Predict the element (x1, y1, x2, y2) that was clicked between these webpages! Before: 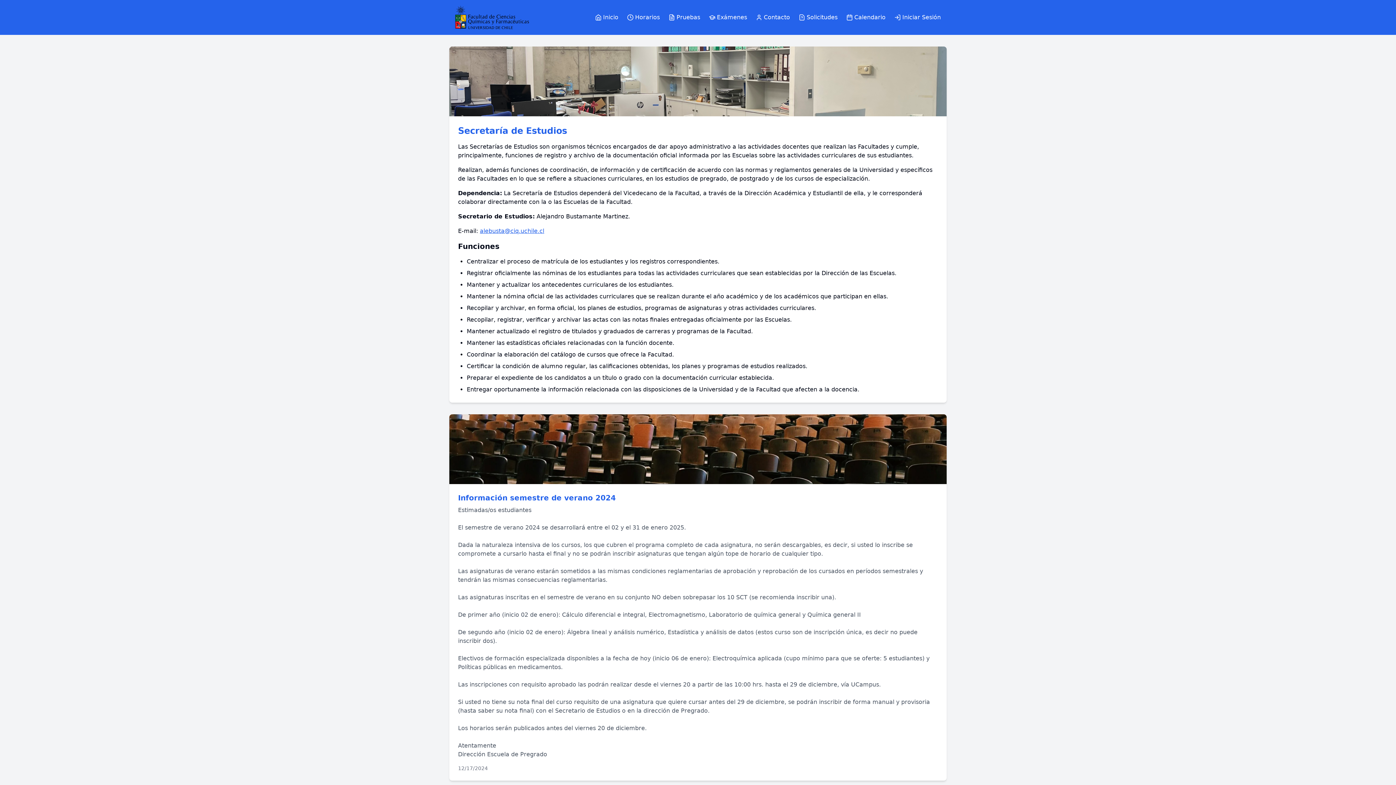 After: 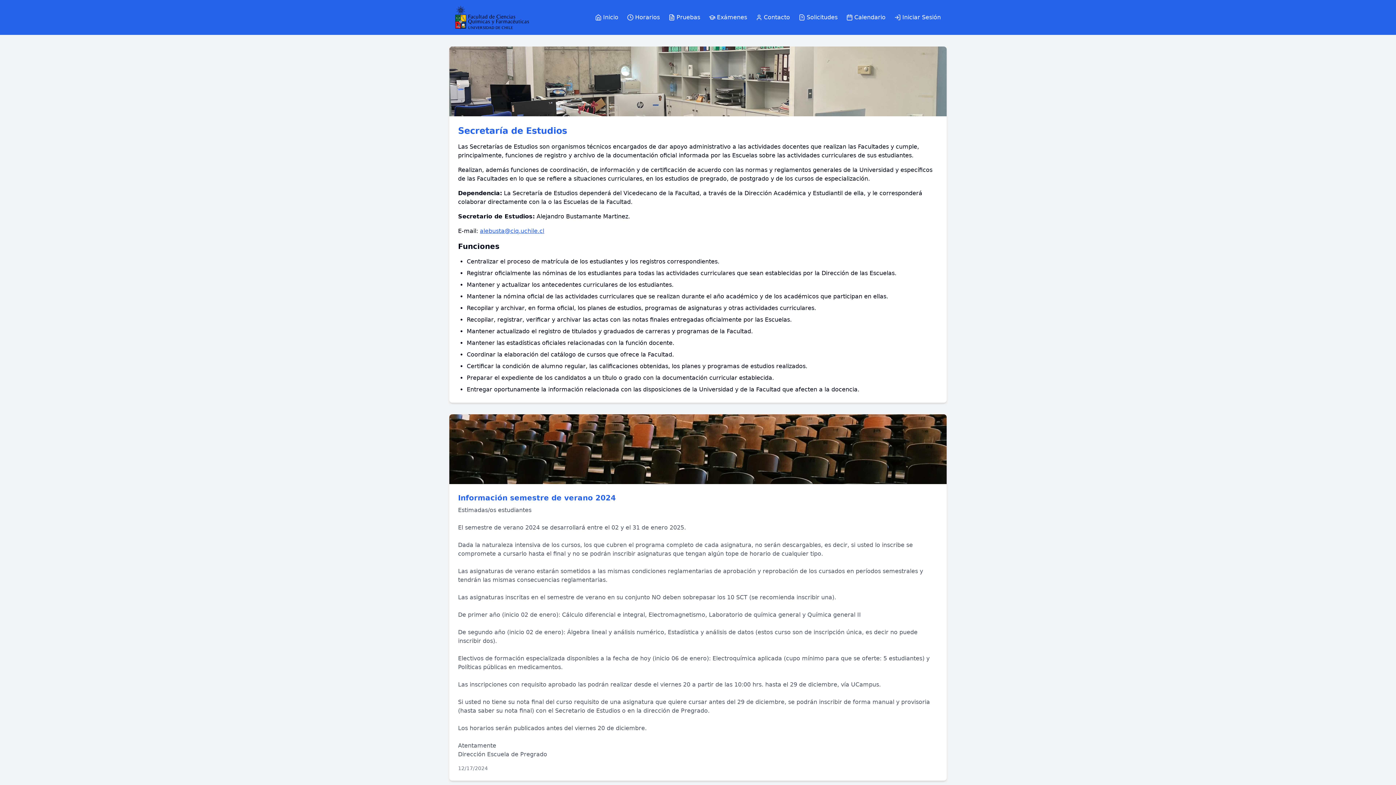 Action: label: Inicio bbox: (595, 13, 618, 21)